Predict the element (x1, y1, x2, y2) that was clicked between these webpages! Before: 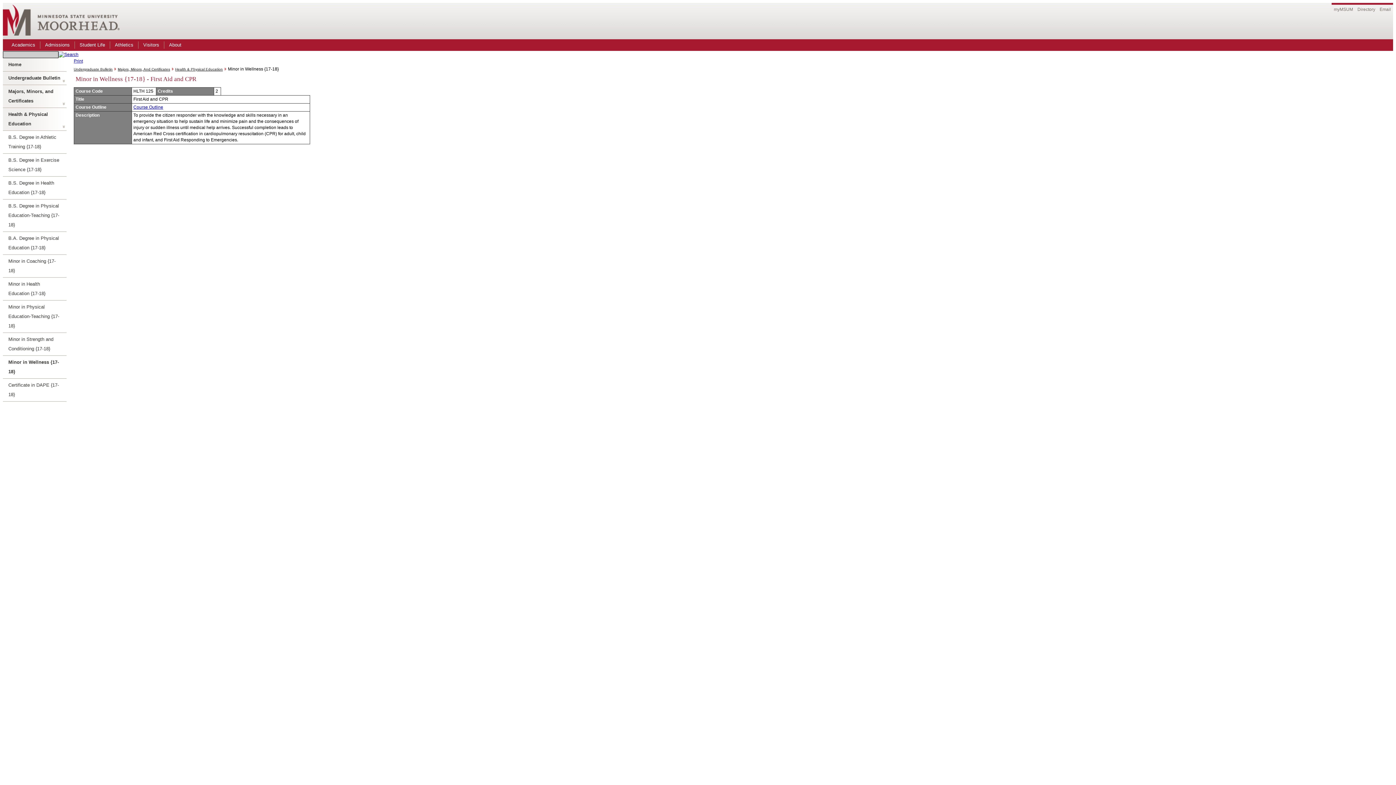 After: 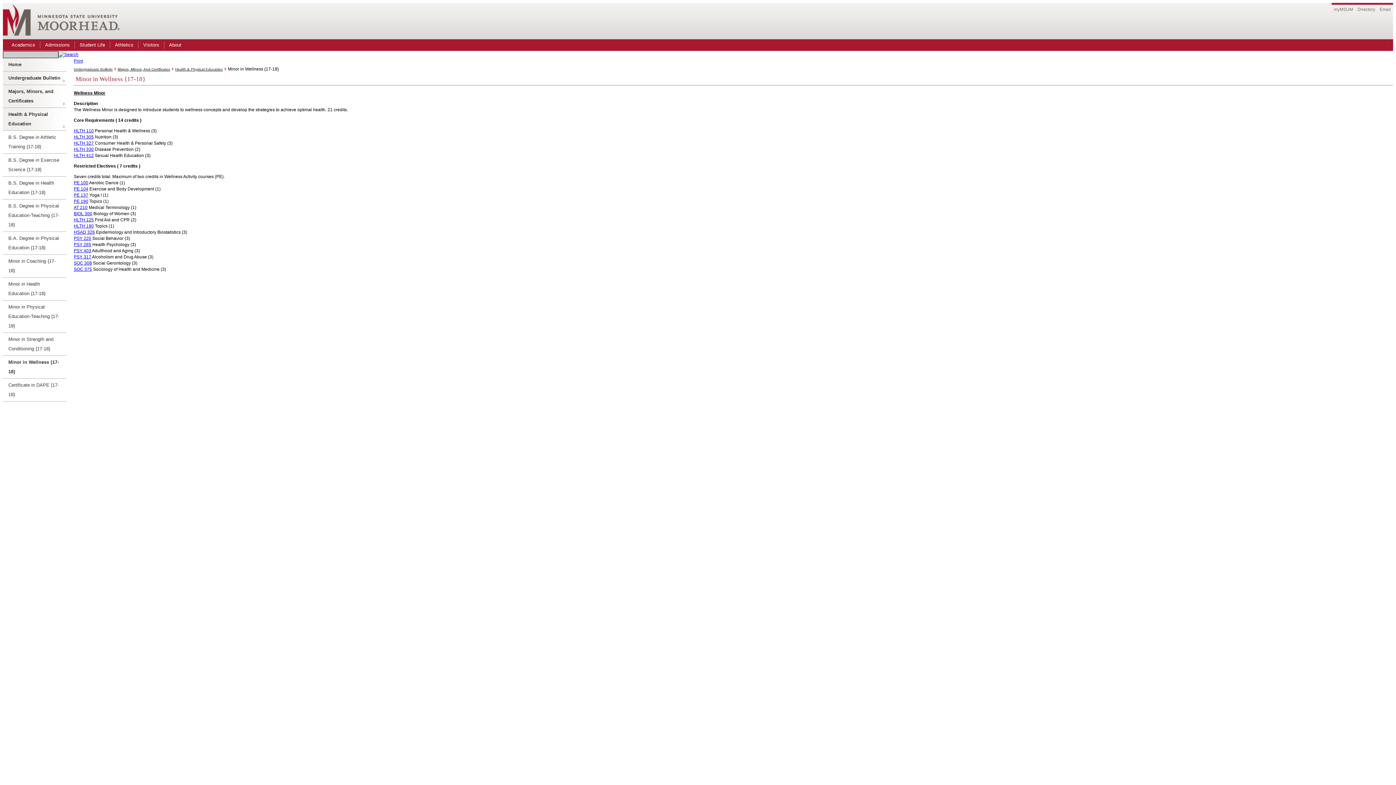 Action: label: Minor in Wellness {17-18} bbox: (2, 356, 66, 378)